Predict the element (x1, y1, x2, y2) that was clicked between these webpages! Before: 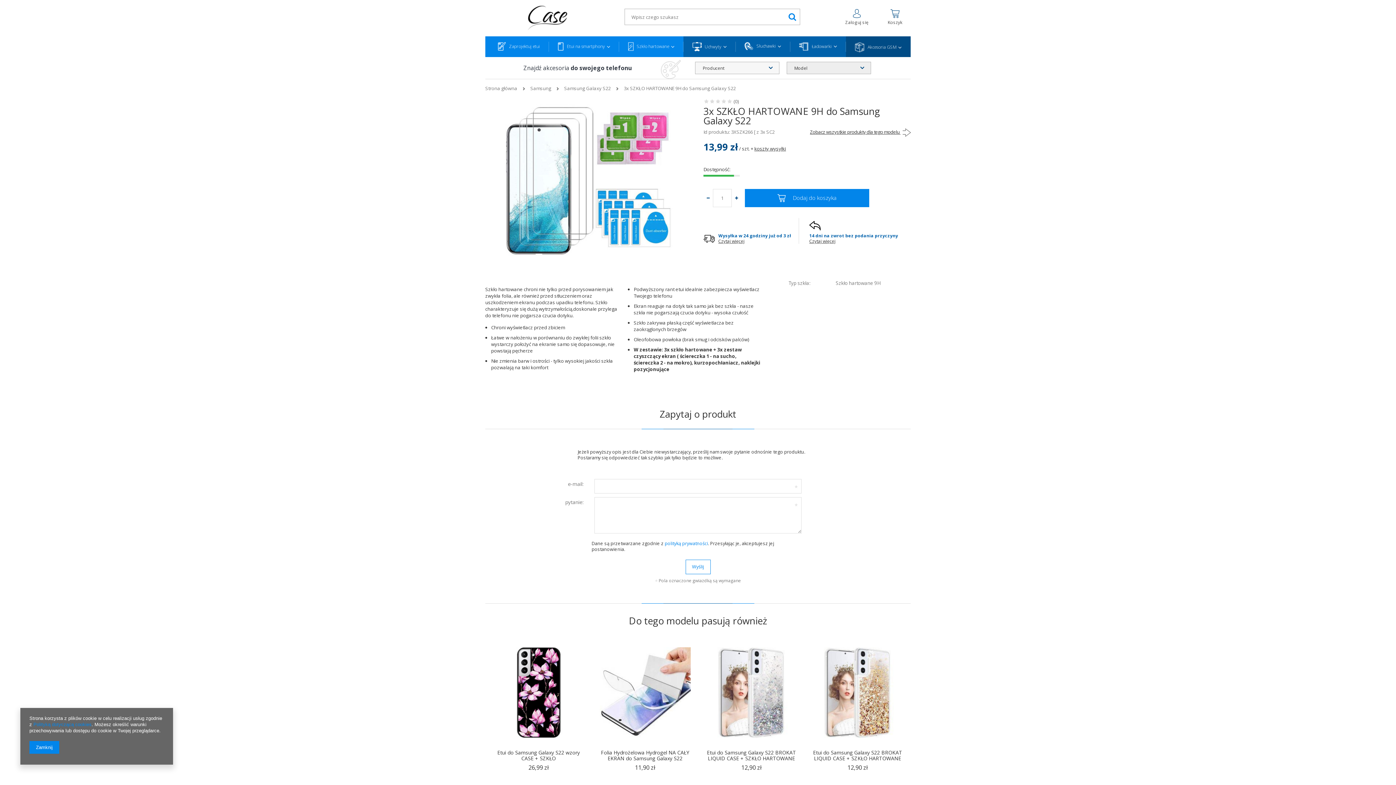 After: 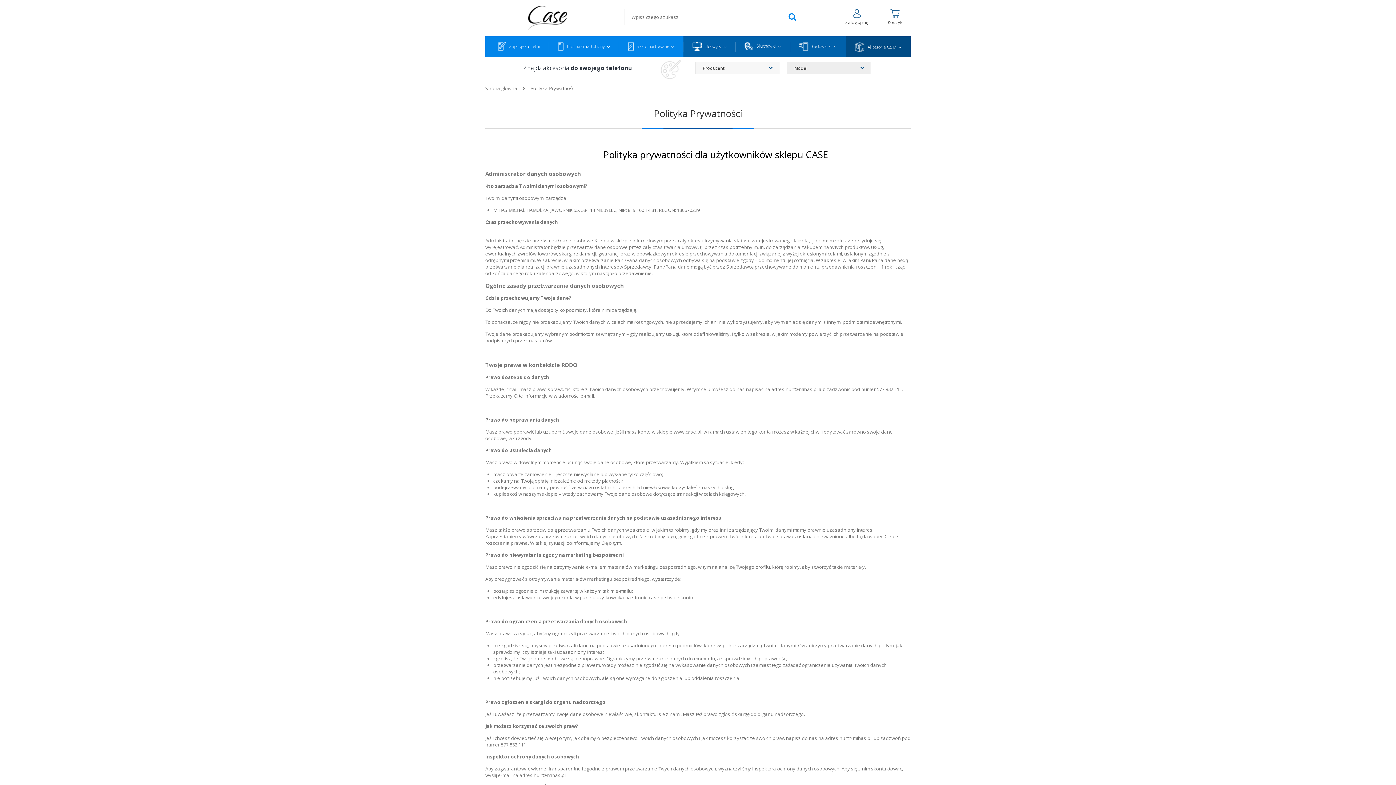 Action: label: polityką prywatności bbox: (664, 540, 708, 546)